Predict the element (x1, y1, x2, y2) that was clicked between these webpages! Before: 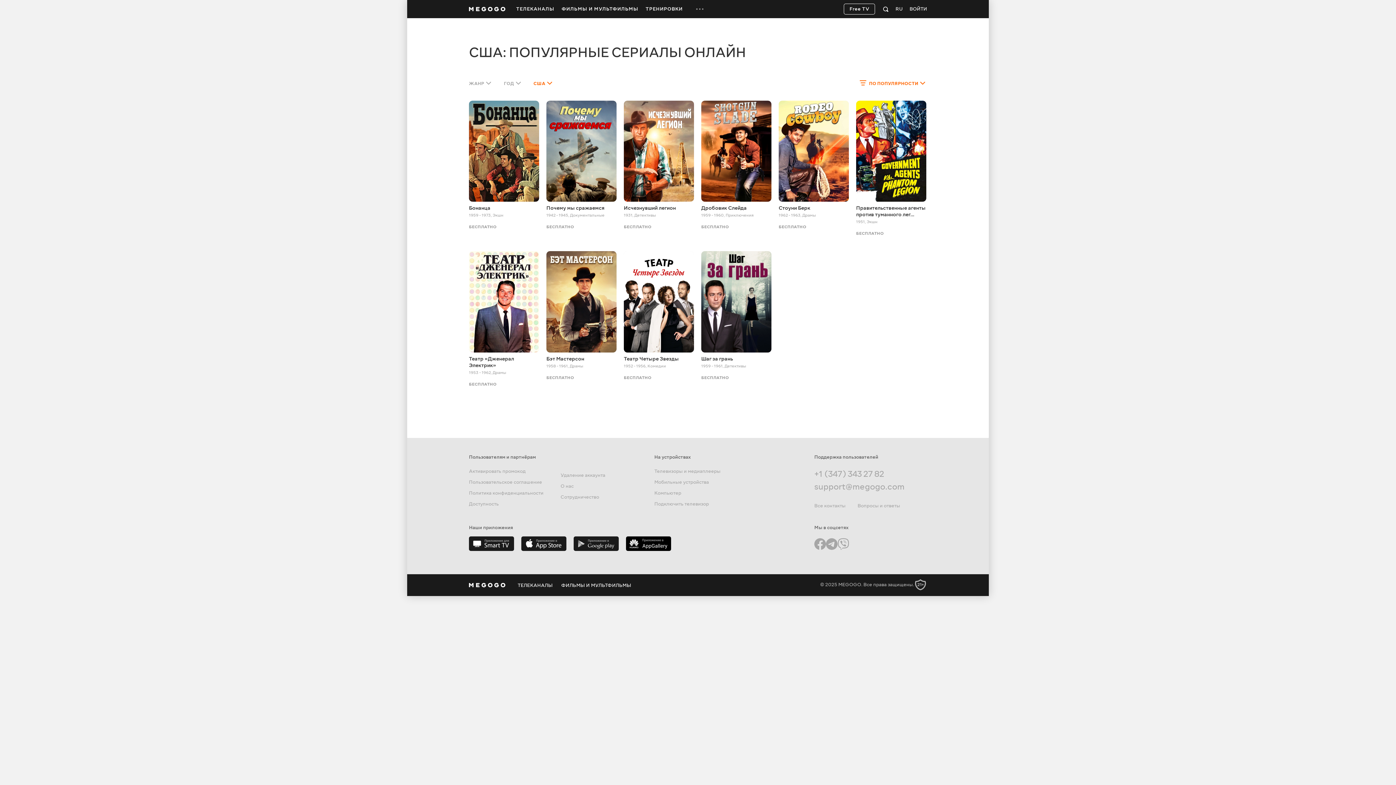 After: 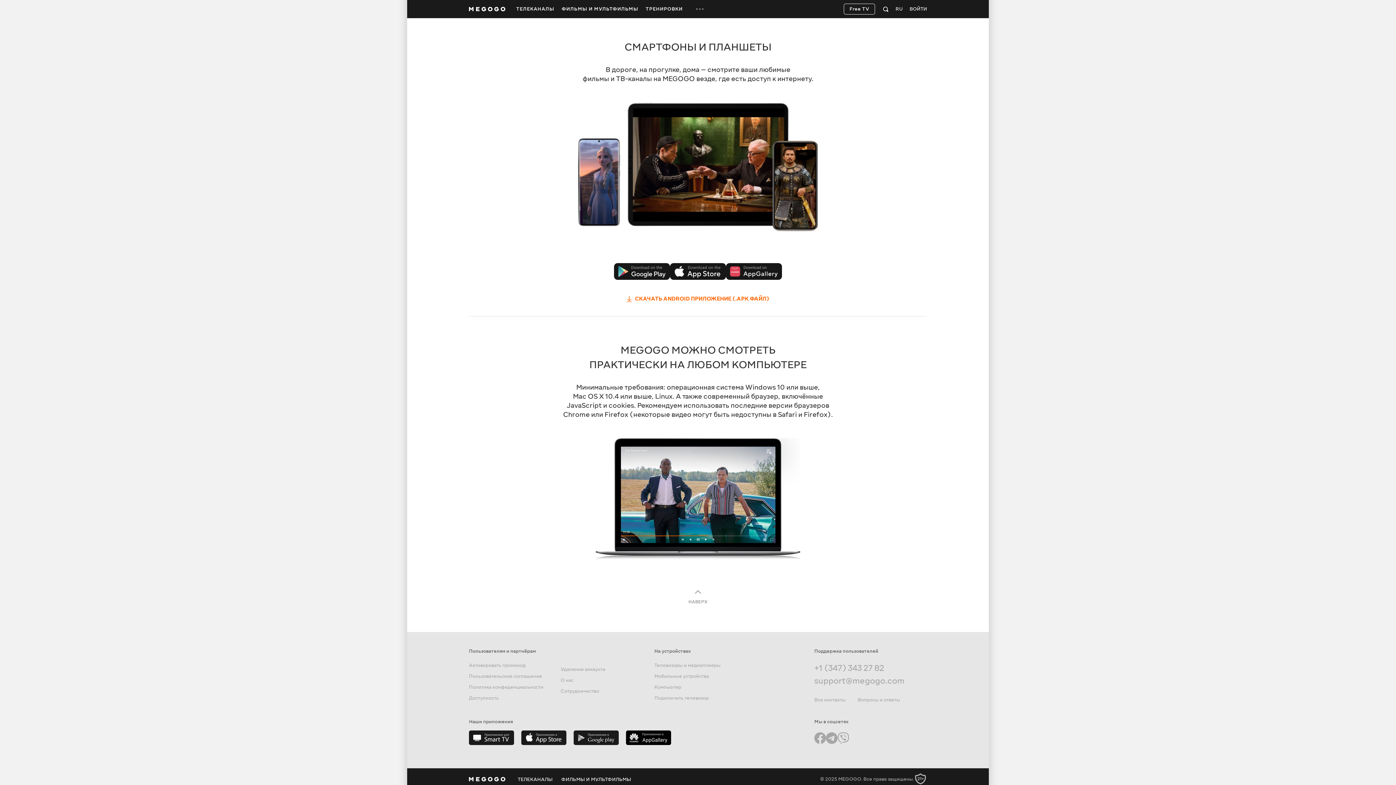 Action: label: Мобильные устройства bbox: (654, 479, 709, 485)